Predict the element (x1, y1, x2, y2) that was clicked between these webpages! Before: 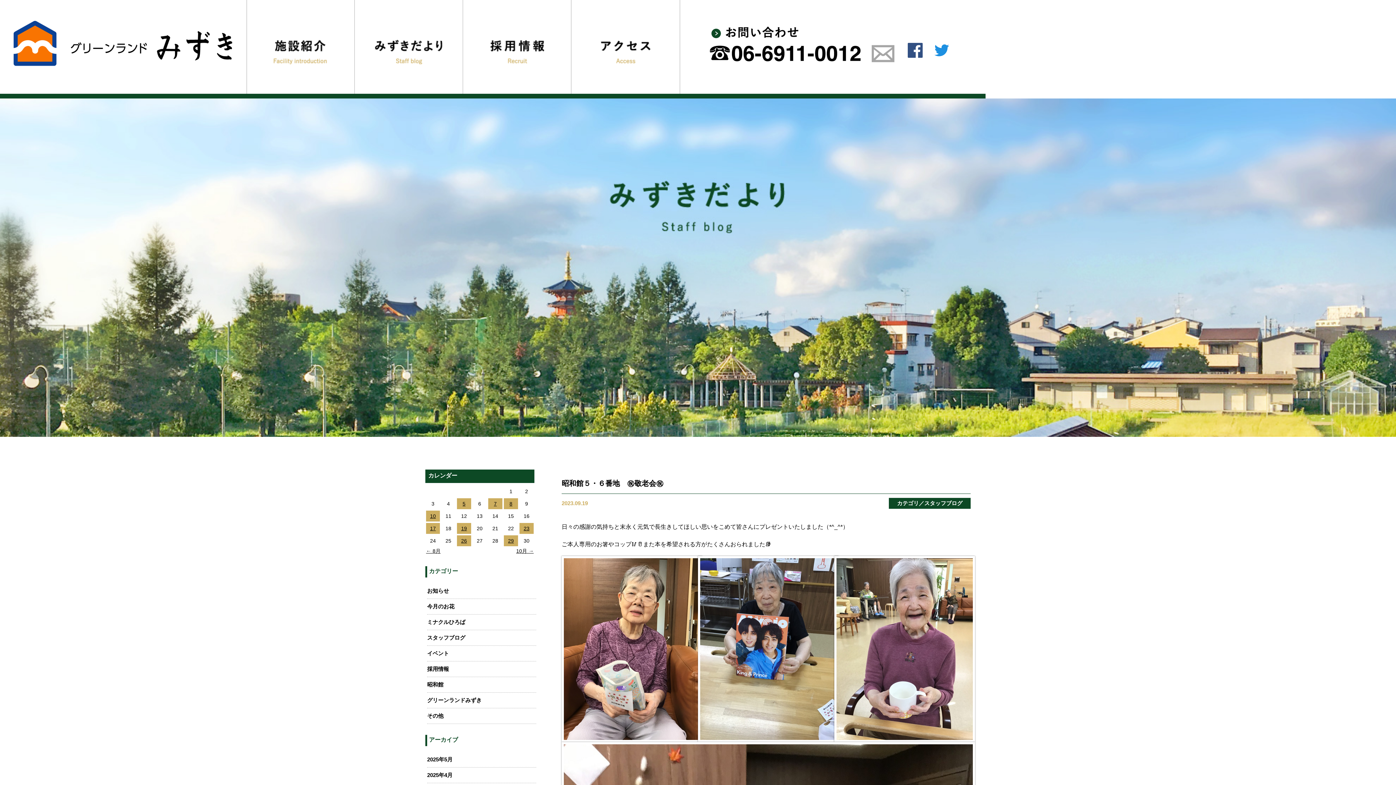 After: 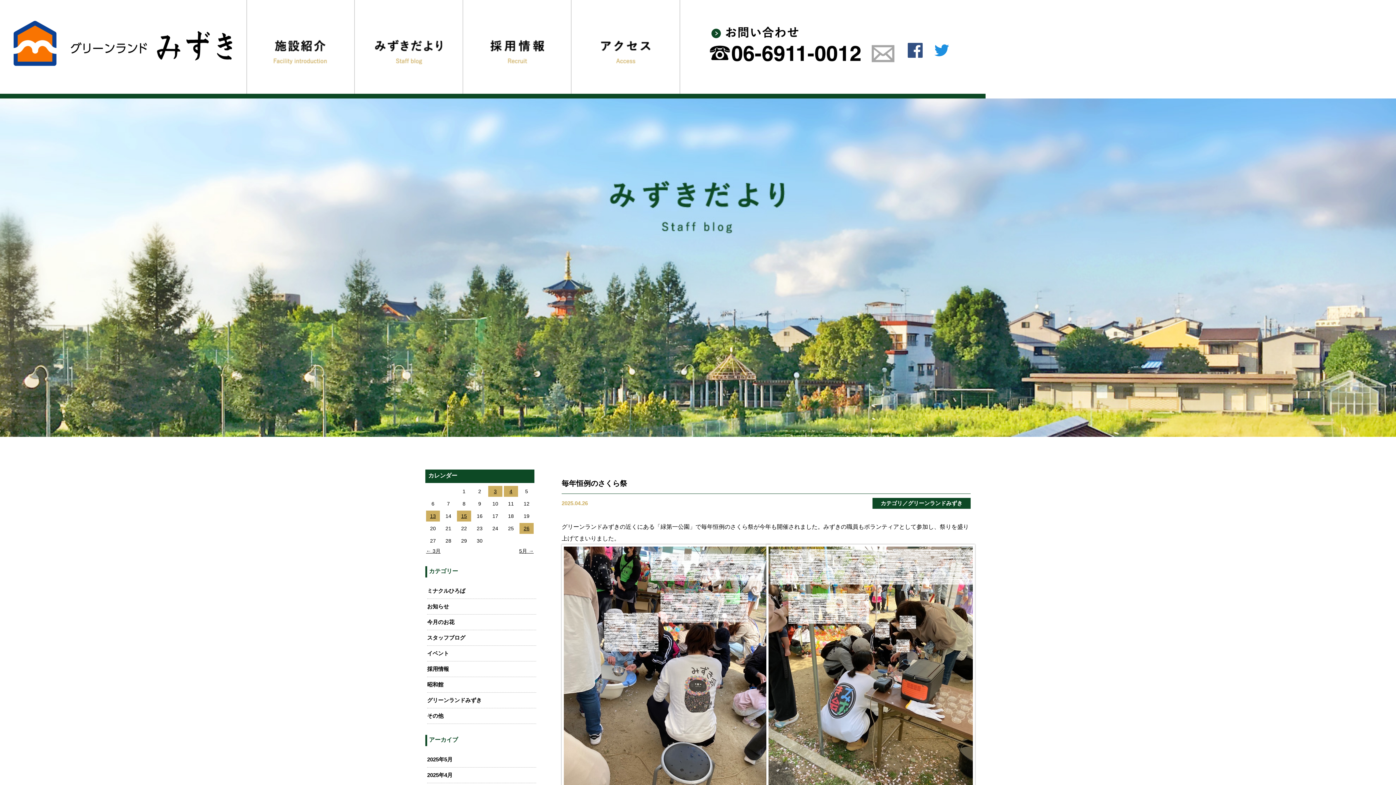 Action: label: 2025年4月 bbox: (427, 772, 452, 778)